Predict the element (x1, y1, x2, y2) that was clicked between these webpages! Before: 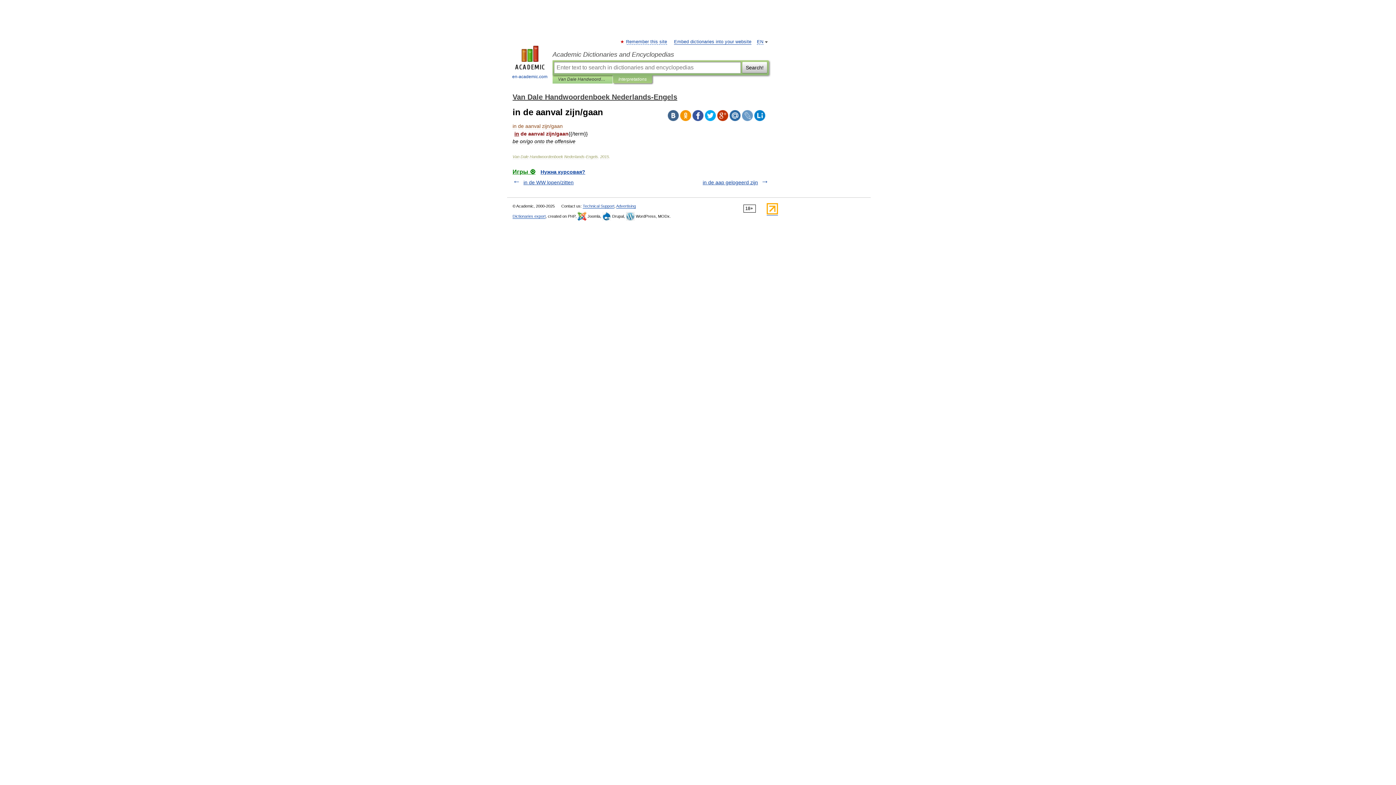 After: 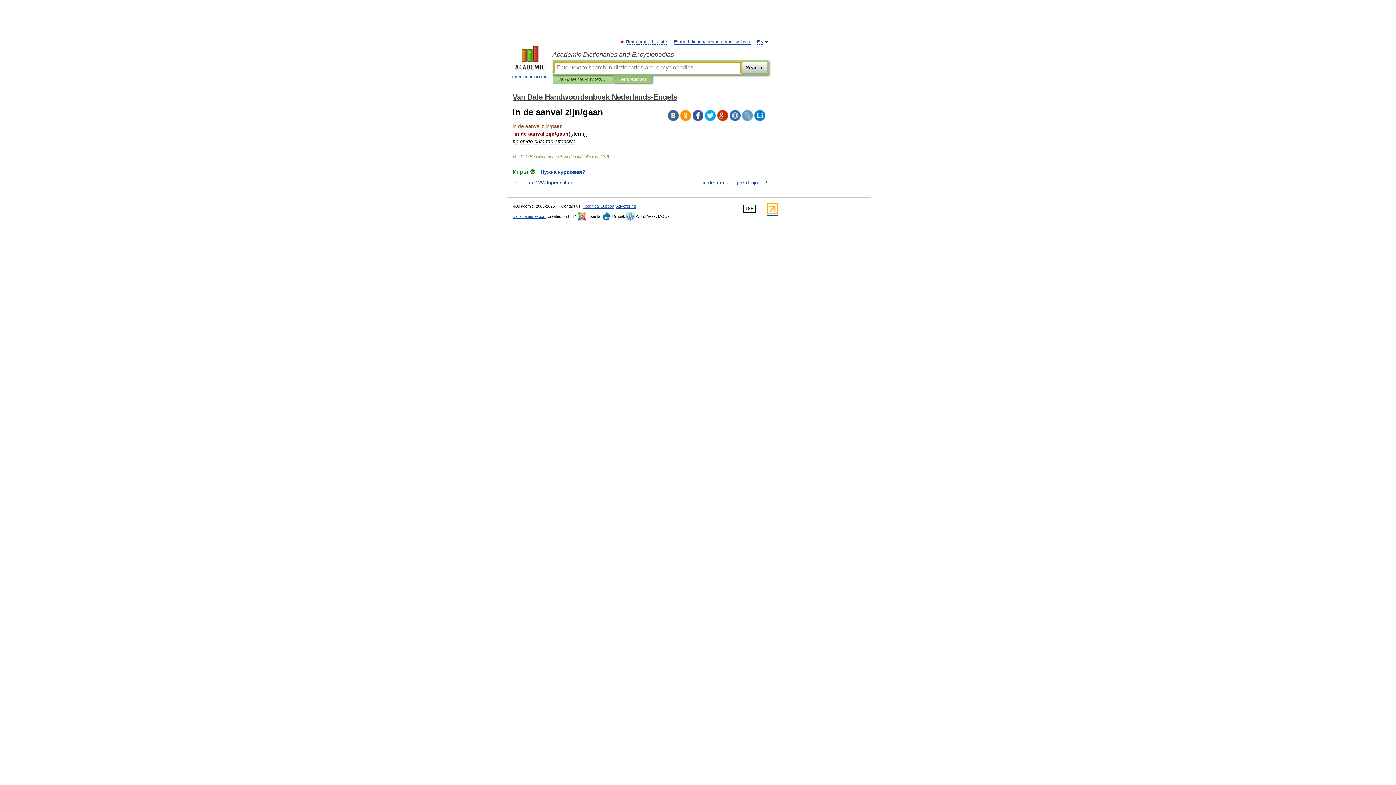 Action: bbox: (618, 75, 646, 83) label: Interpretations